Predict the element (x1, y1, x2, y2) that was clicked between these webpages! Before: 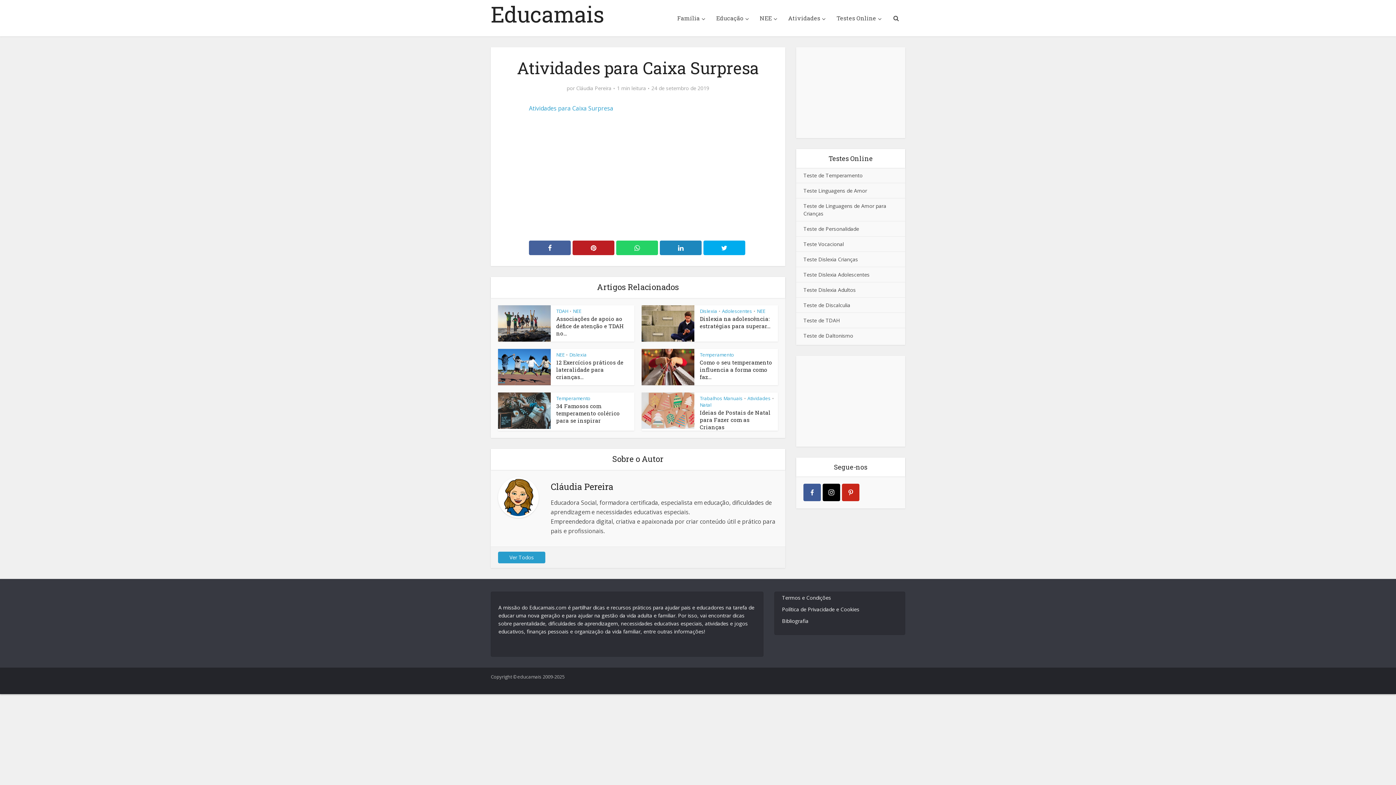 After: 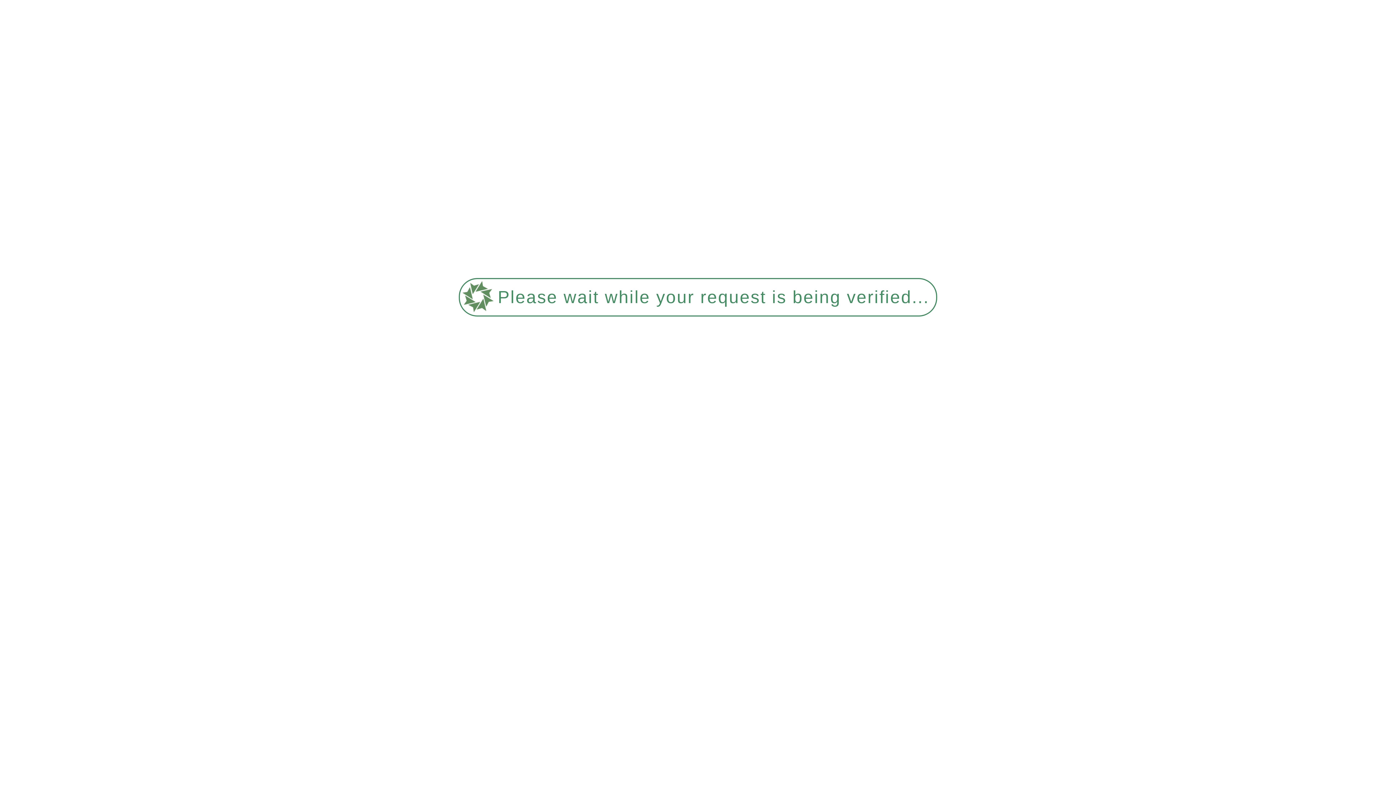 Action: label: Atividades bbox: (747, 395, 770, 401)